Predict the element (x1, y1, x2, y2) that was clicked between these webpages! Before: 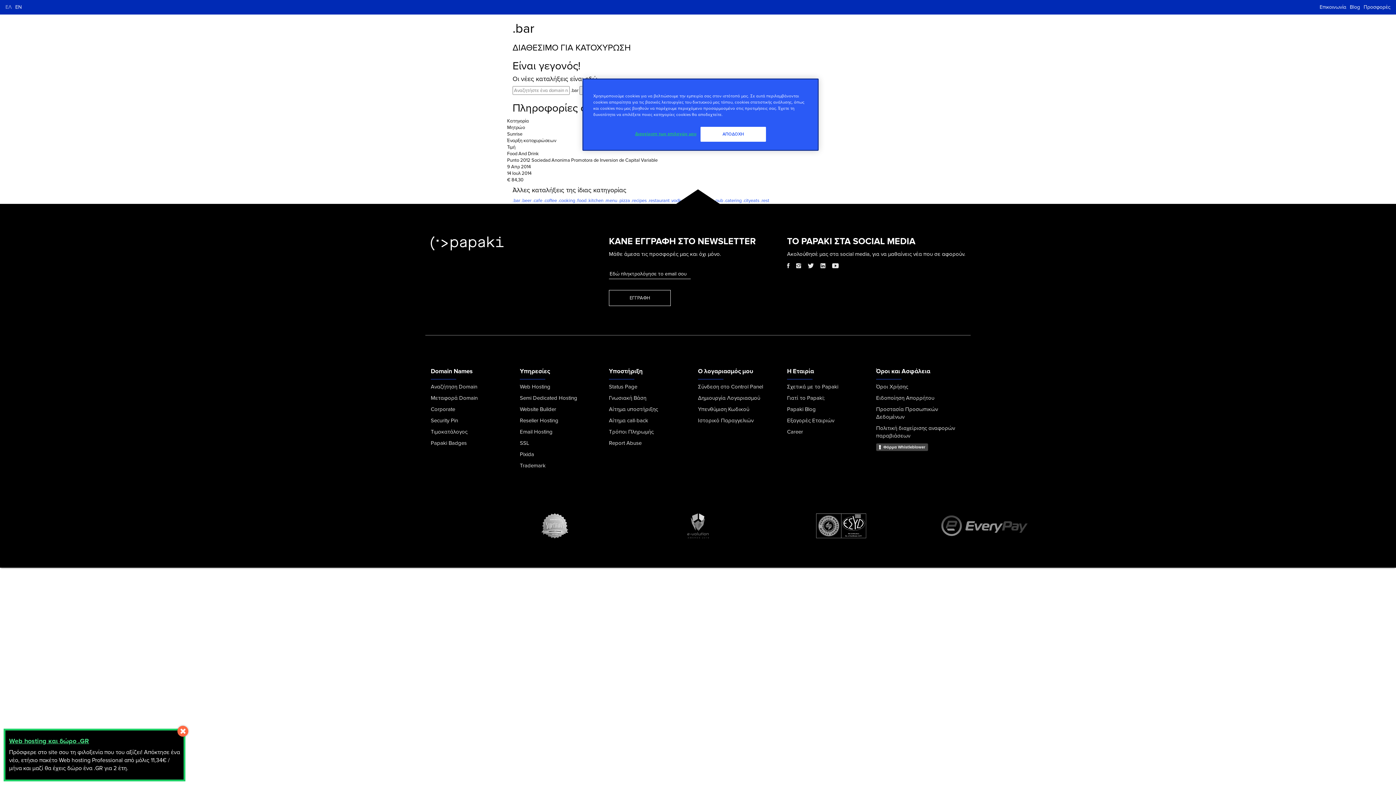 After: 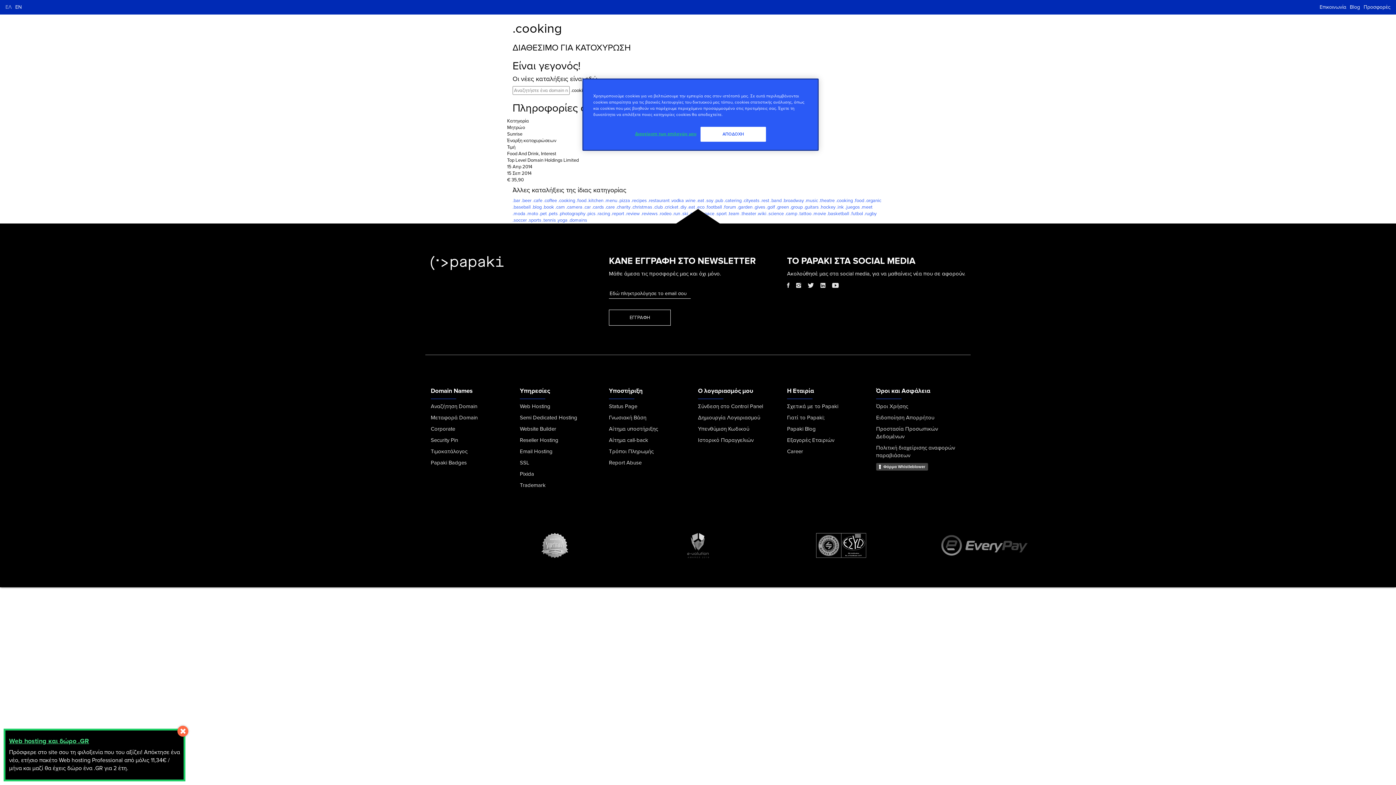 Action: label: .cooking bbox: (558, 197, 575, 203)